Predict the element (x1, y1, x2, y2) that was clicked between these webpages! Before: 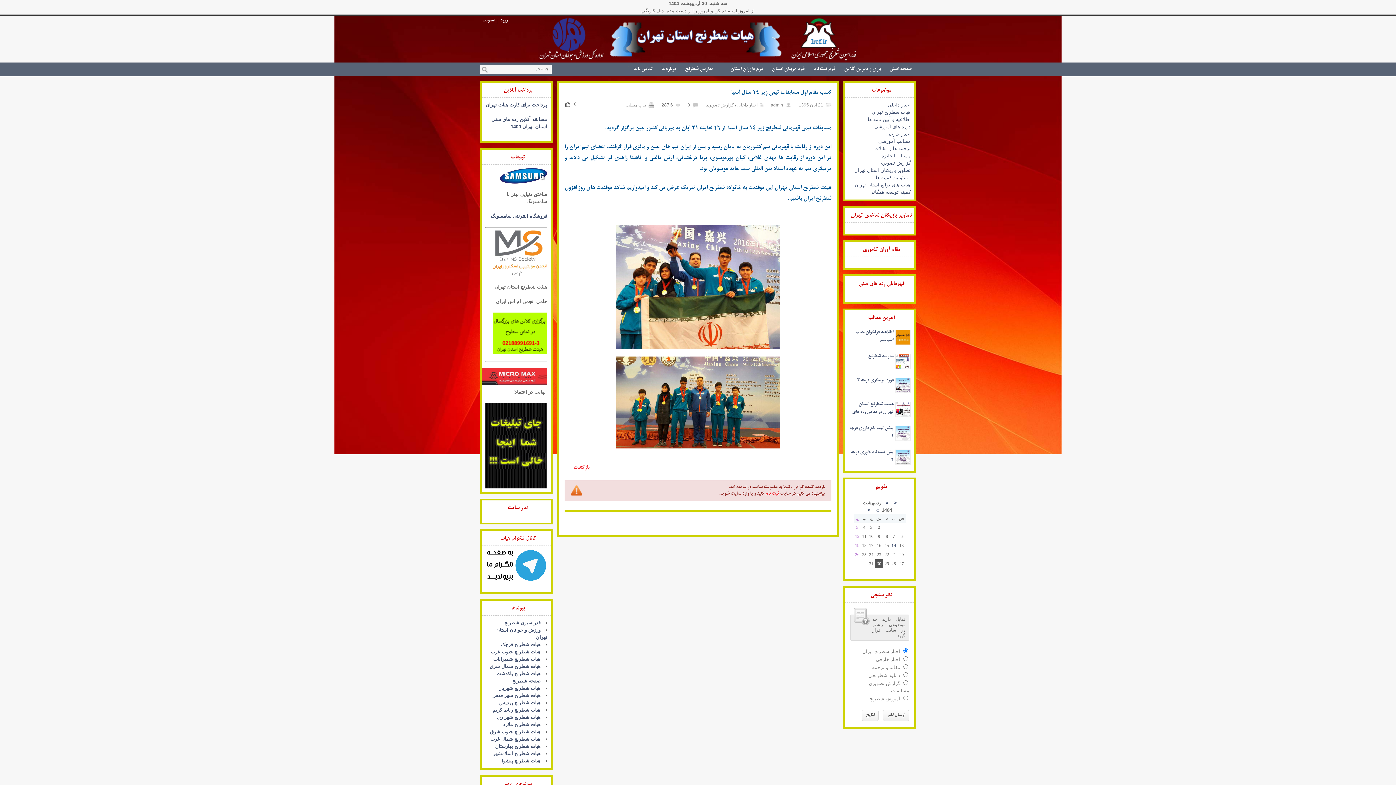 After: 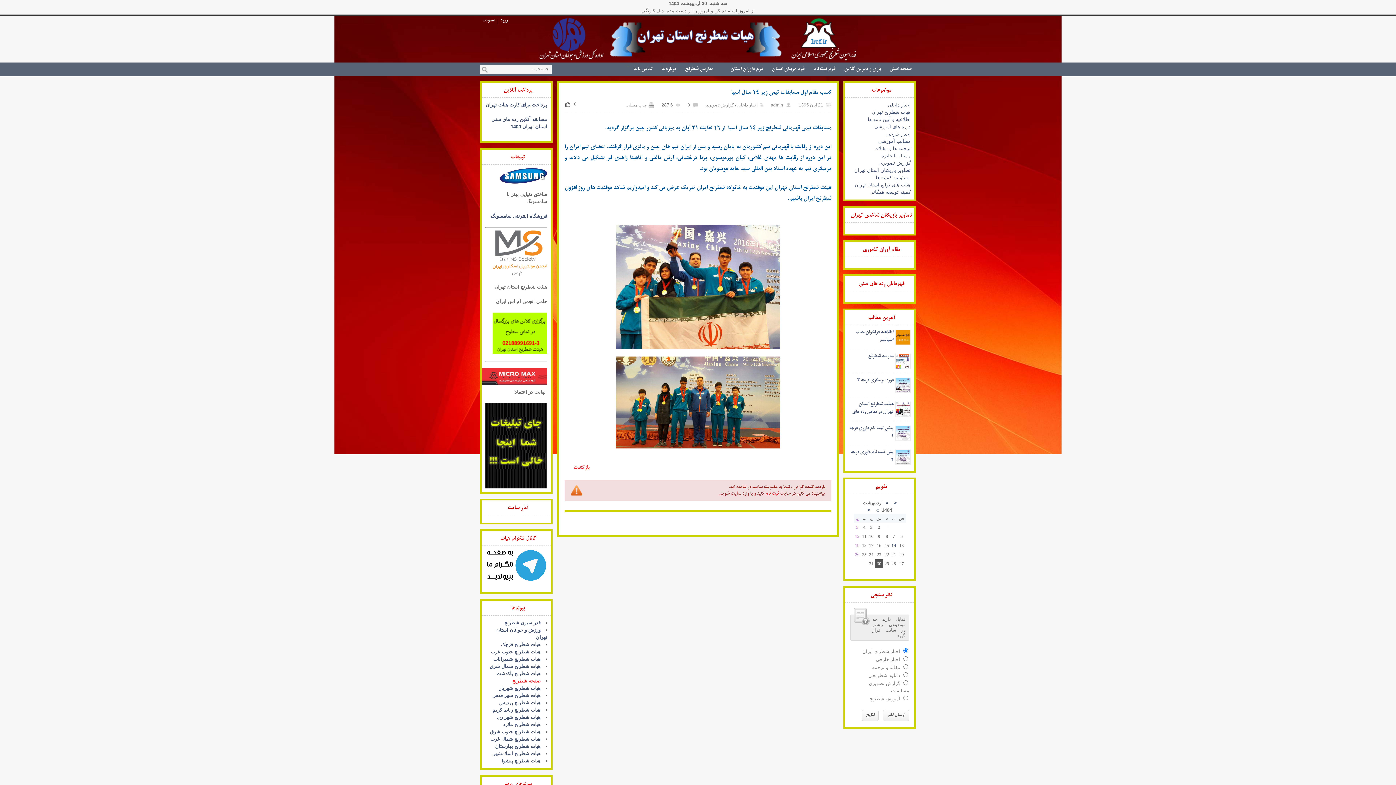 Action: label: صفحه شطرنج bbox: (512, 678, 540, 684)